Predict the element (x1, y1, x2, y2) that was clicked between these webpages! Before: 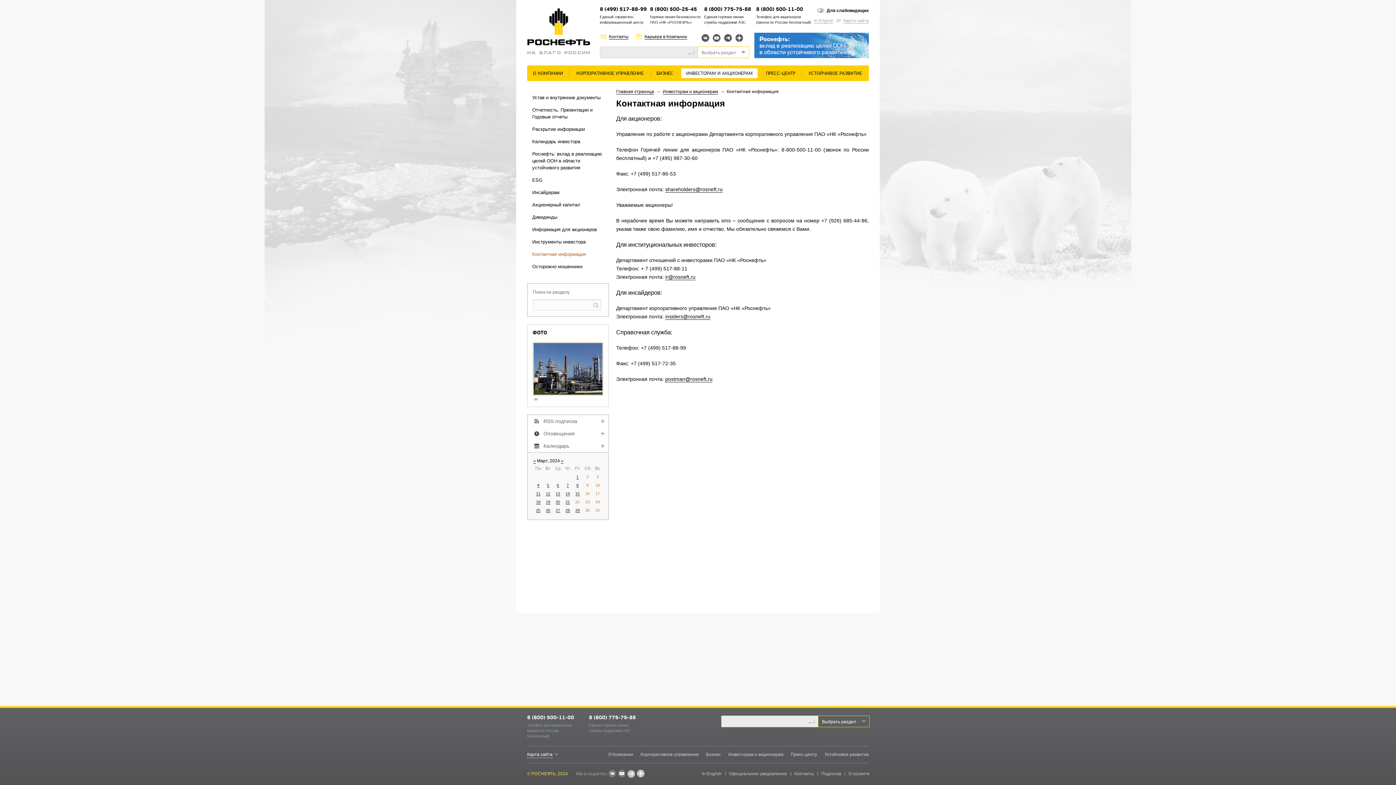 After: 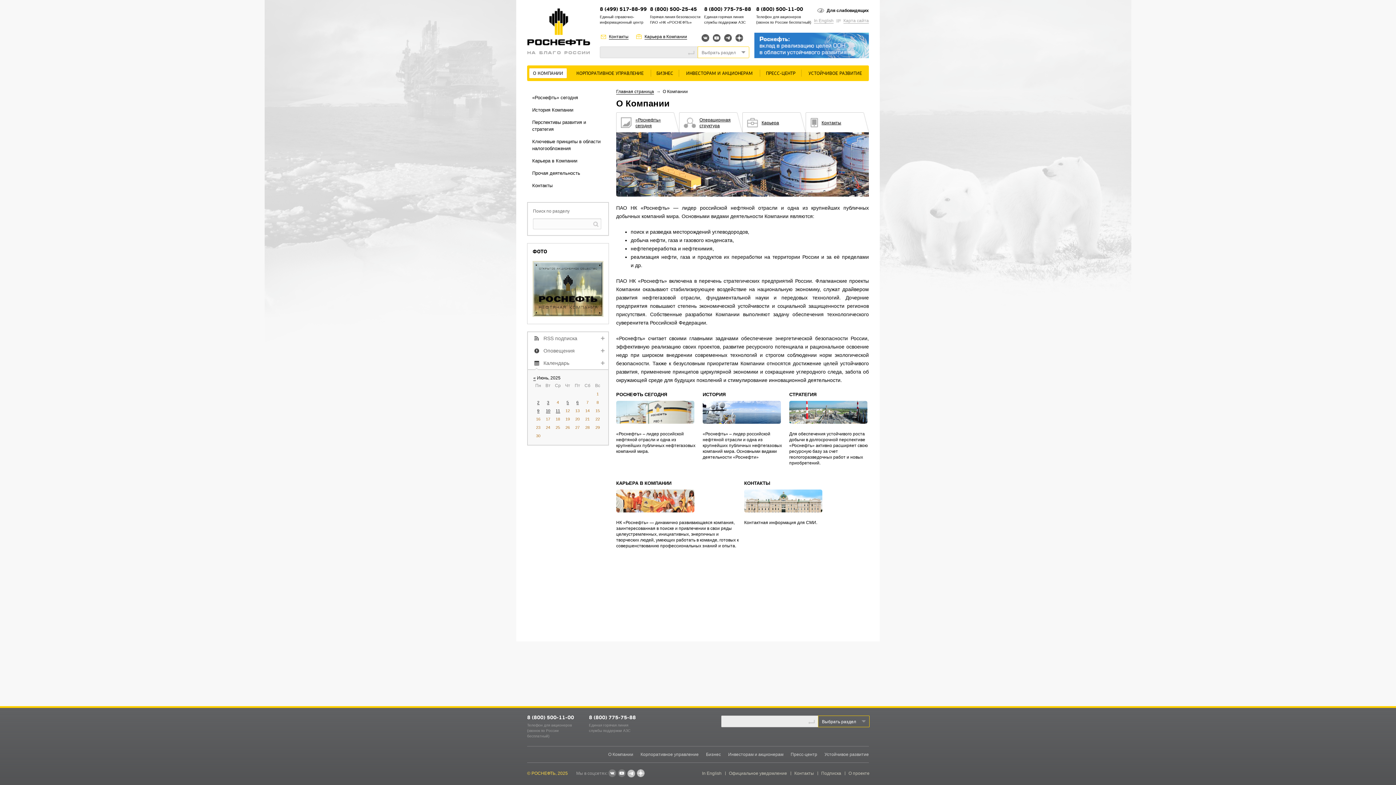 Action: bbox: (608, 752, 633, 757) label: О Компании